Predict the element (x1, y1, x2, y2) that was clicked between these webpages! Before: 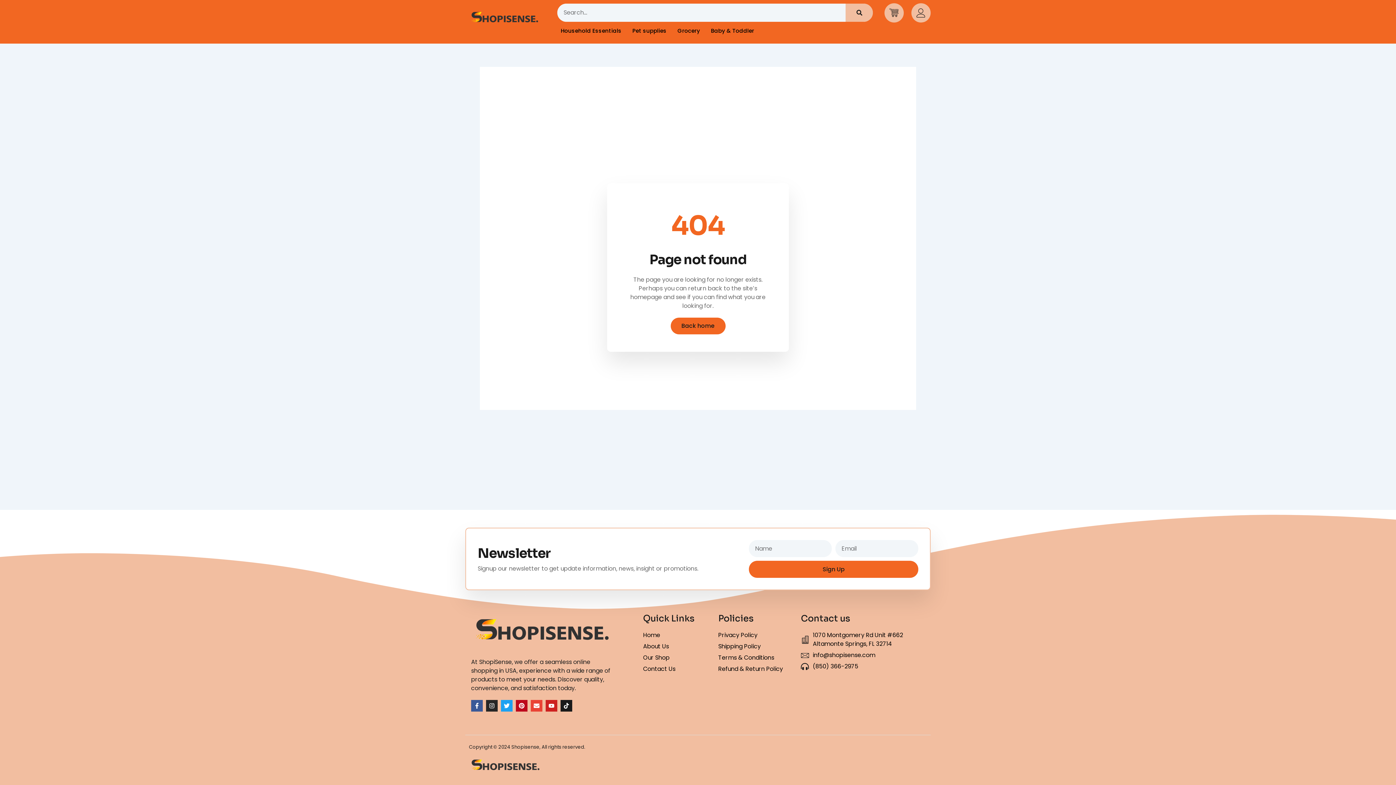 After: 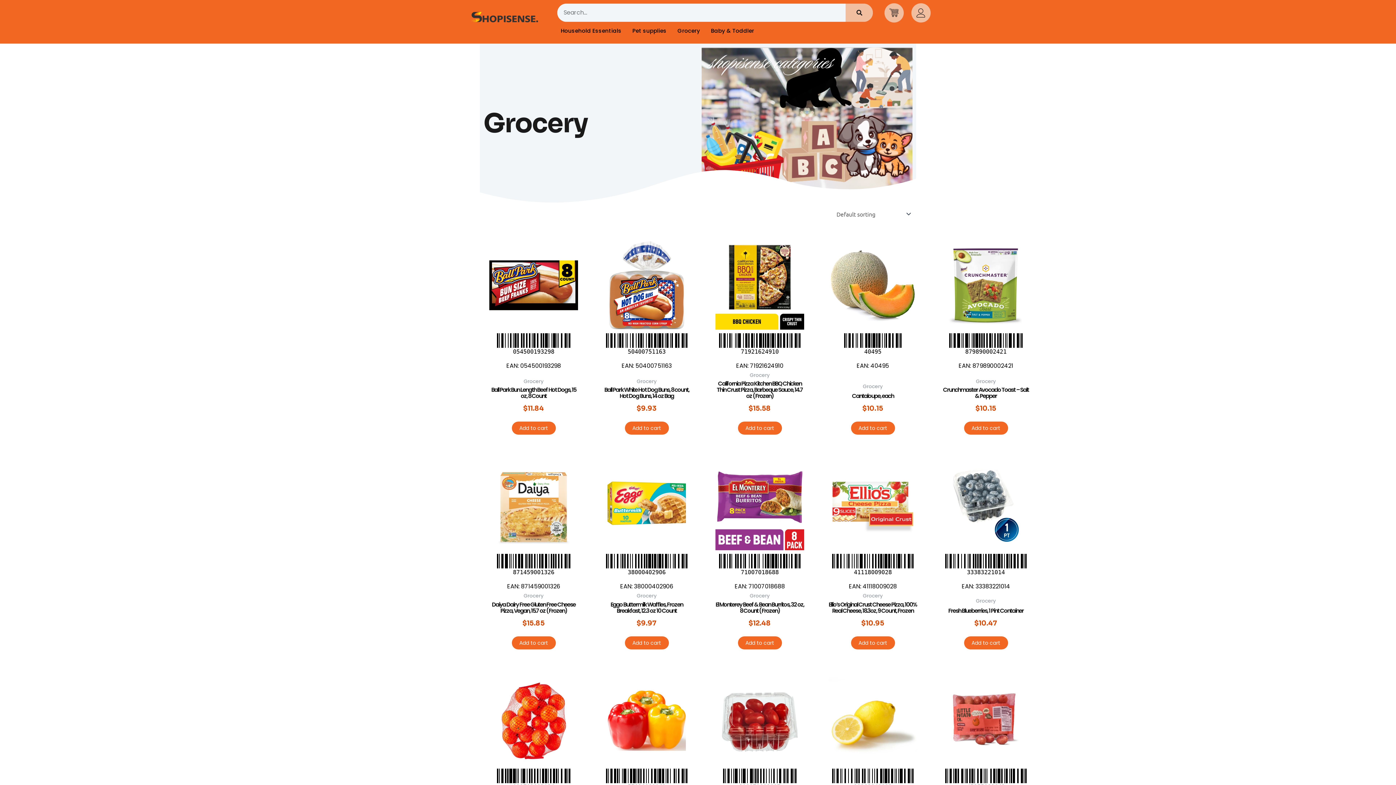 Action: bbox: (672, 25, 705, 36) label: Grocery